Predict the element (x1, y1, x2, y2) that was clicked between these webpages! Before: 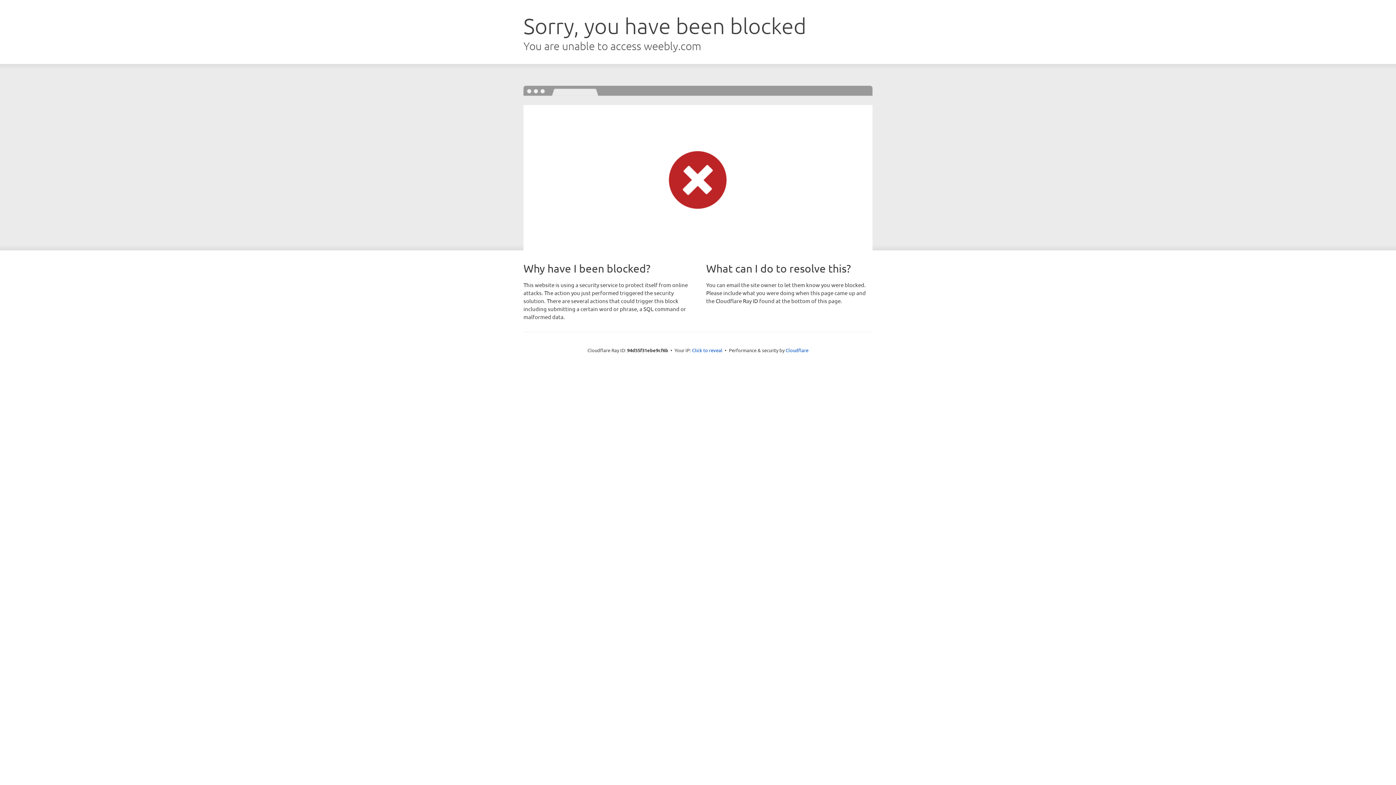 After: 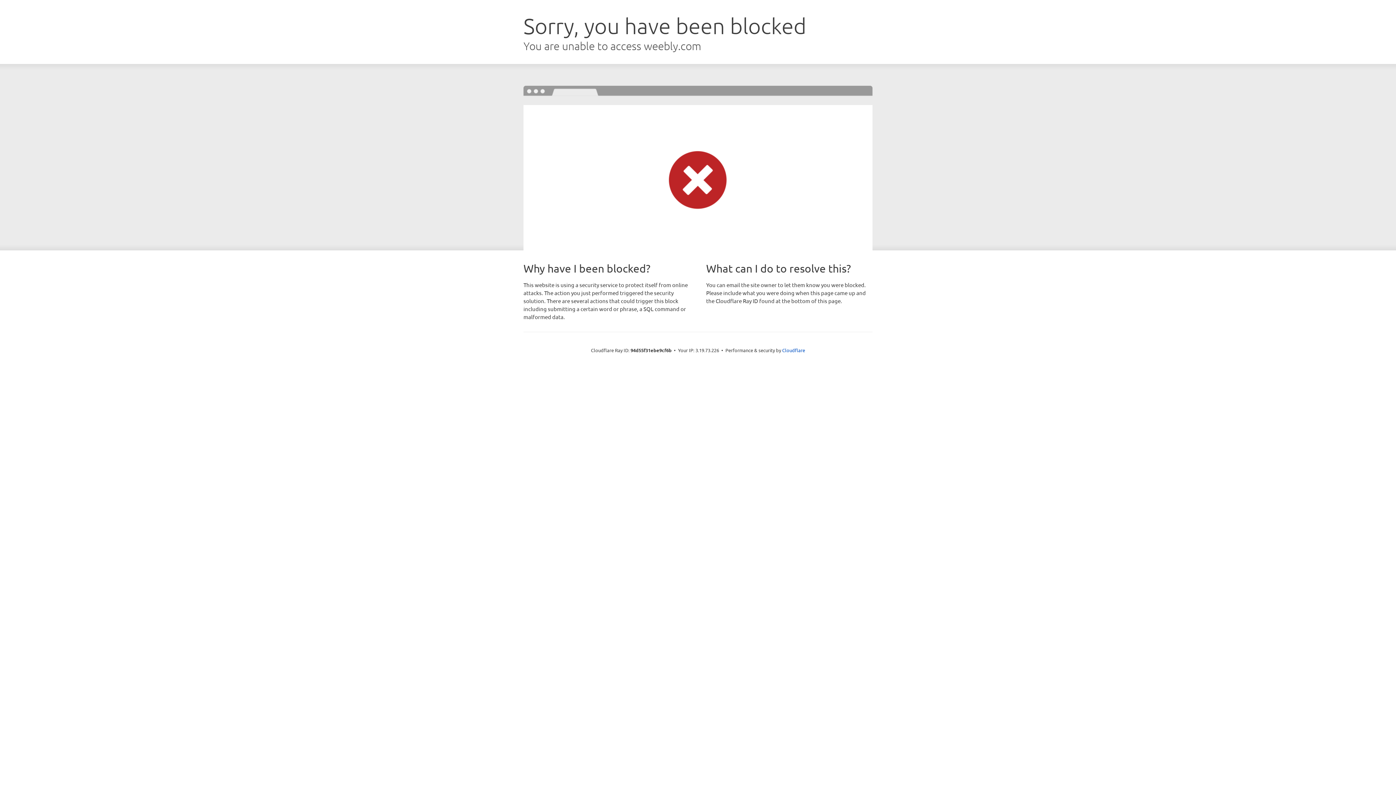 Action: label: Click to reveal bbox: (692, 346, 722, 353)